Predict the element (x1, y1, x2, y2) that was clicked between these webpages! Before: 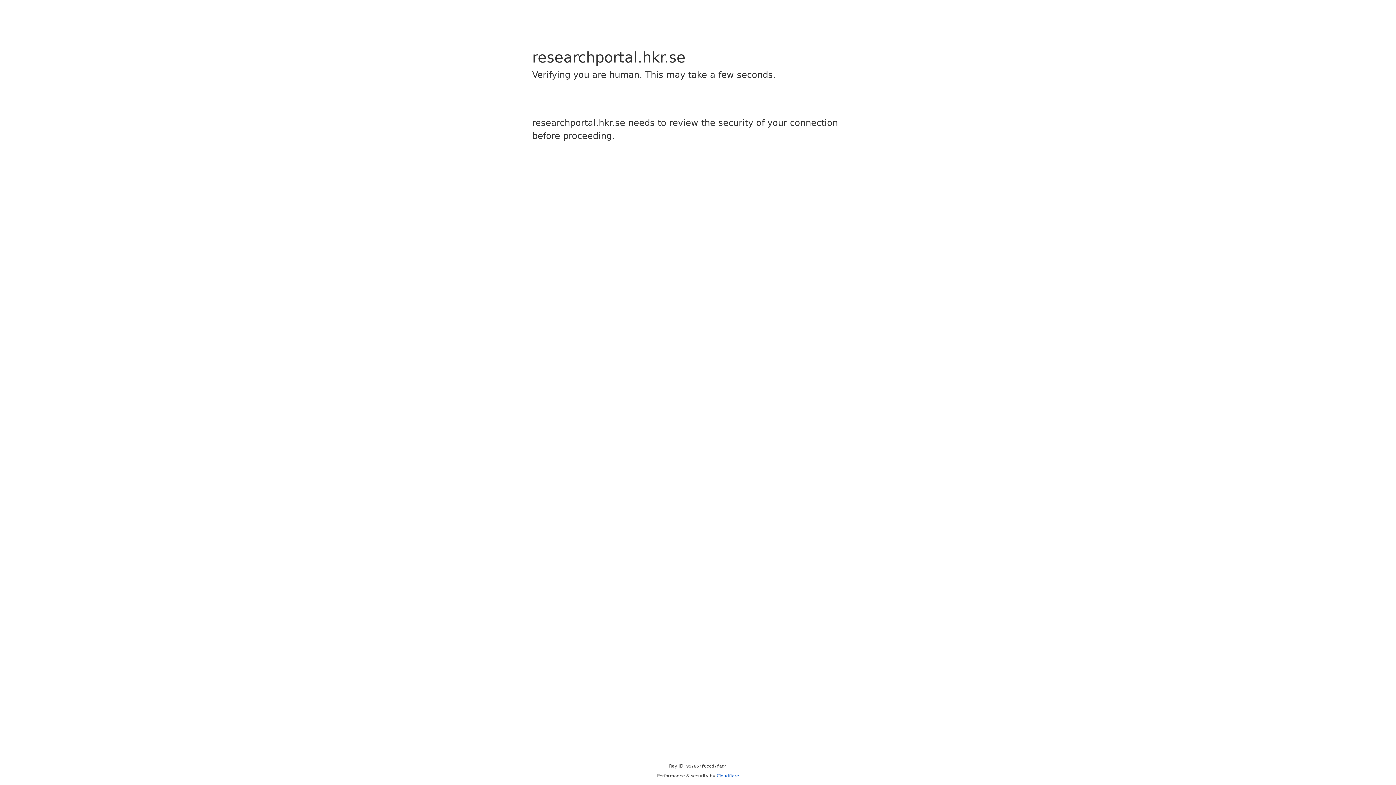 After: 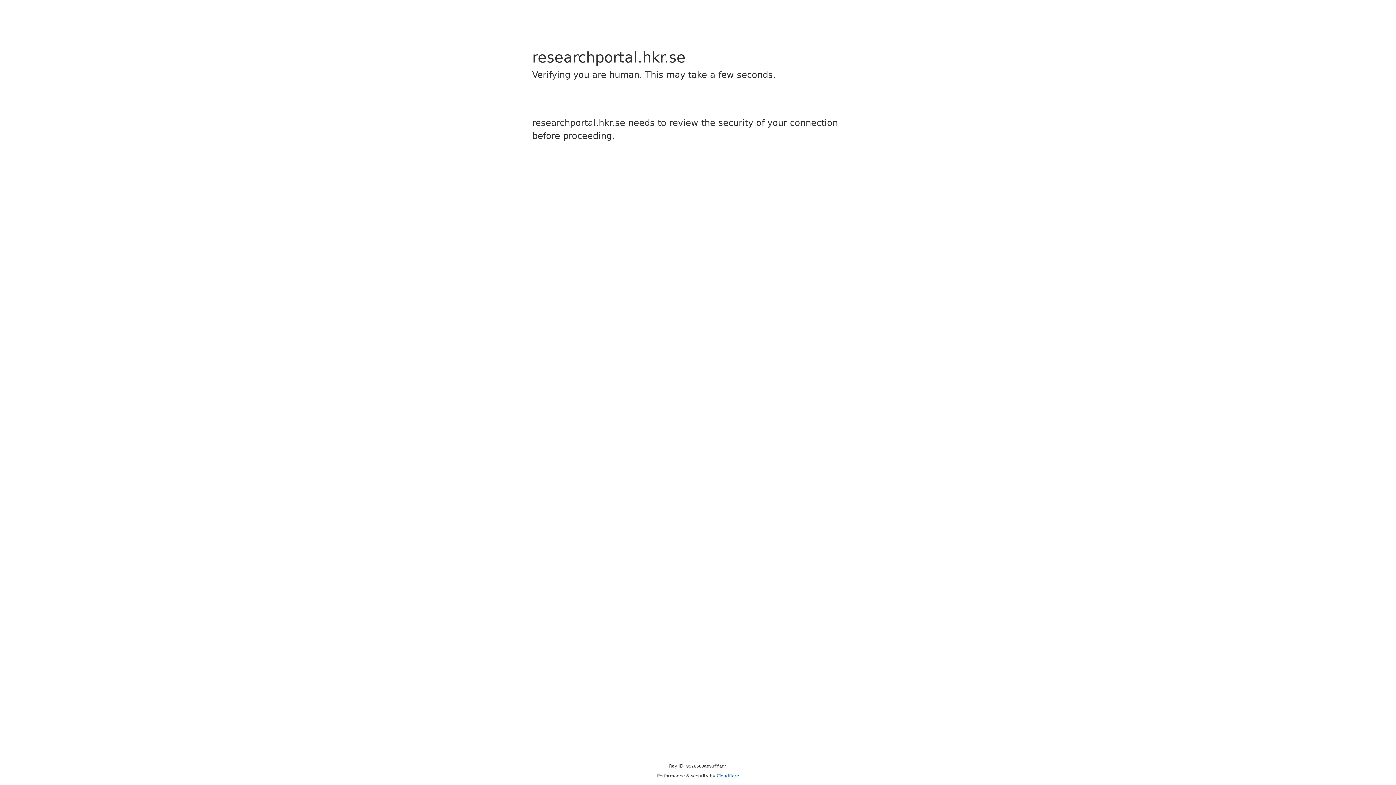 Action: label: Cloudflare bbox: (716, 773, 739, 778)